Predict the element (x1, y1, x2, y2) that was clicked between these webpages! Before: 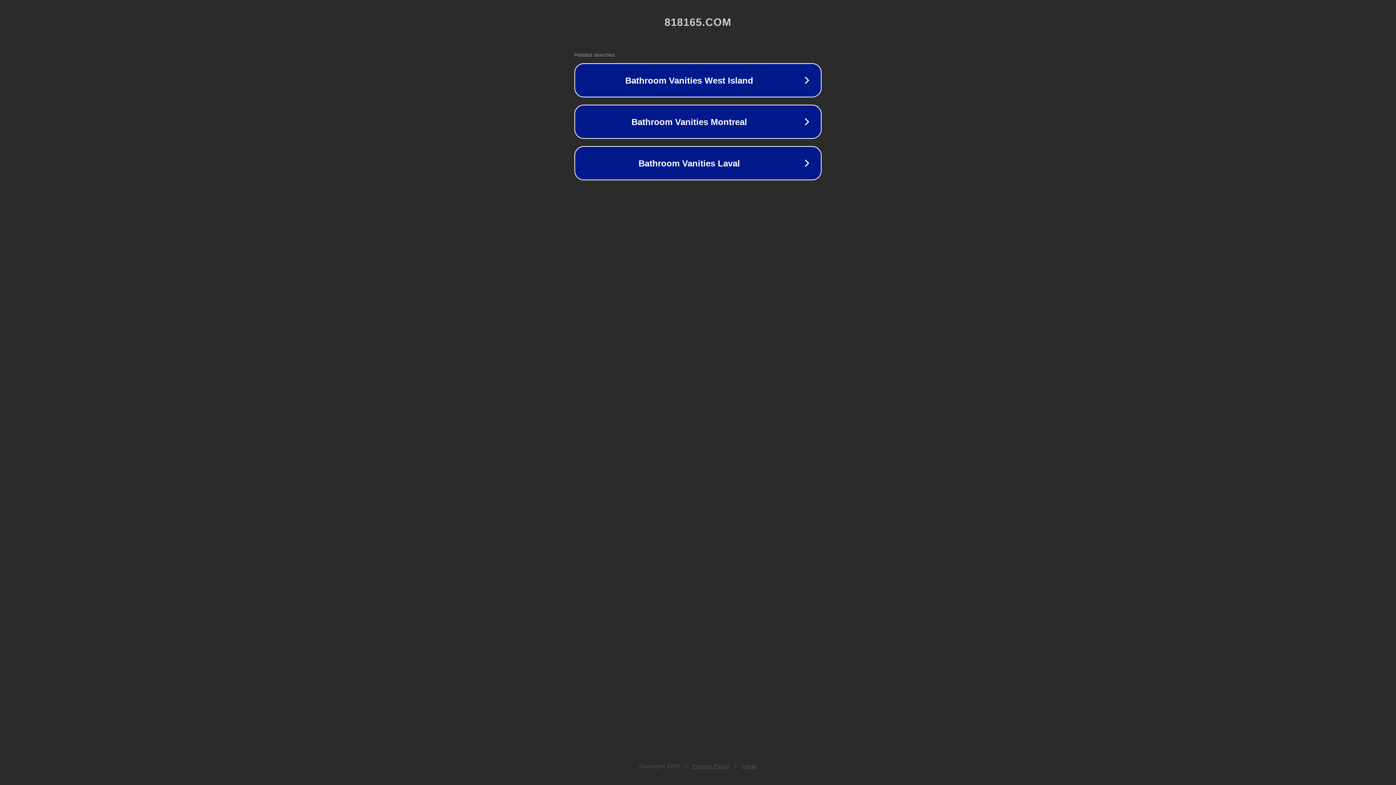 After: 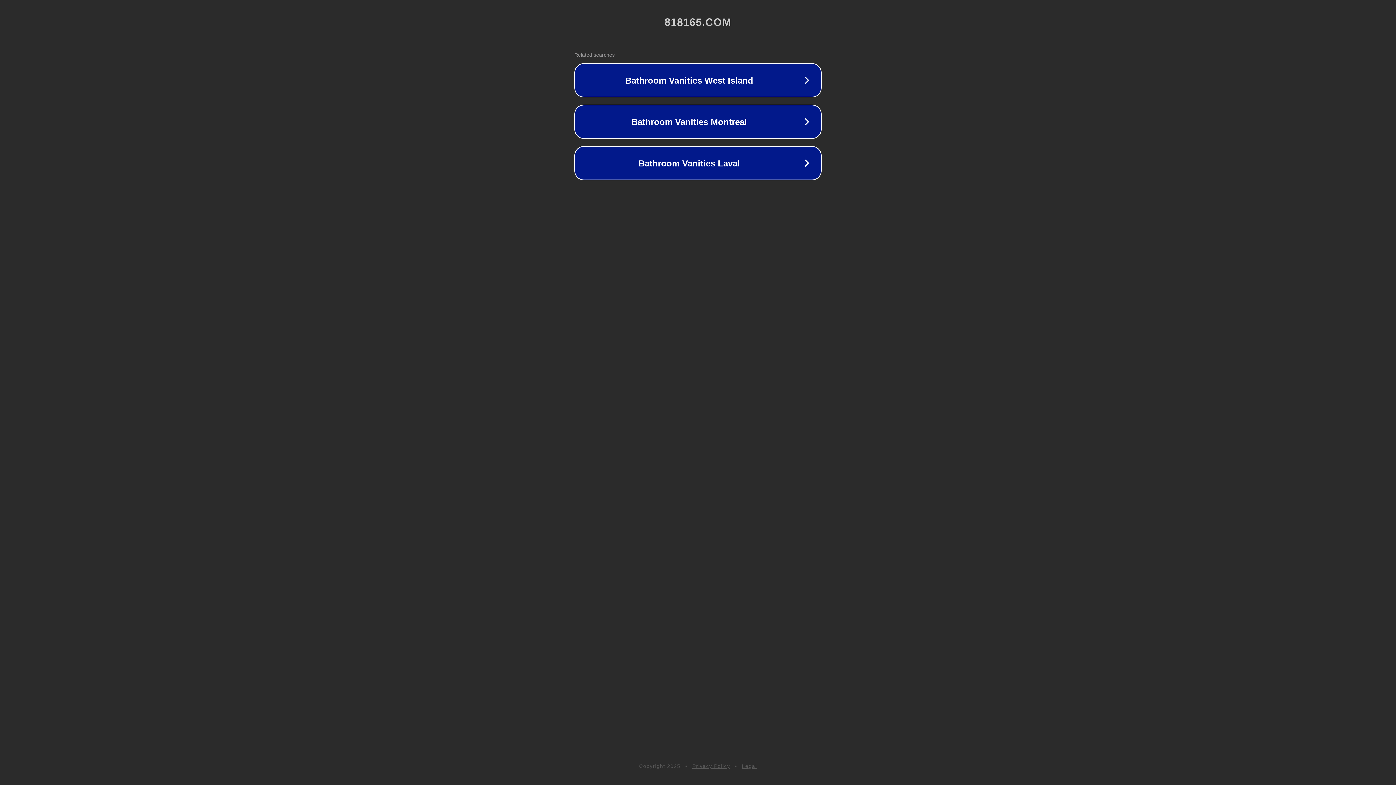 Action: bbox: (692, 763, 730, 769) label: Privacy Policy